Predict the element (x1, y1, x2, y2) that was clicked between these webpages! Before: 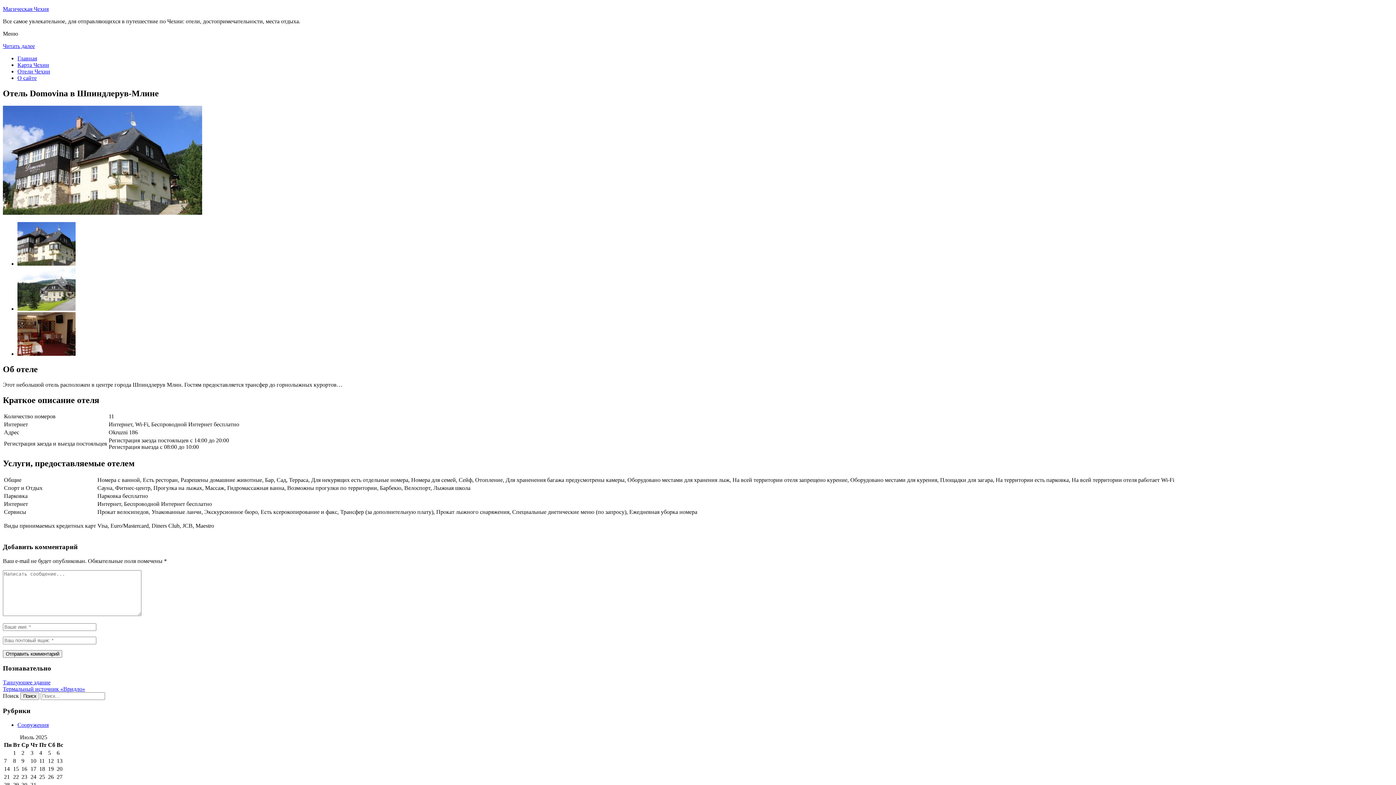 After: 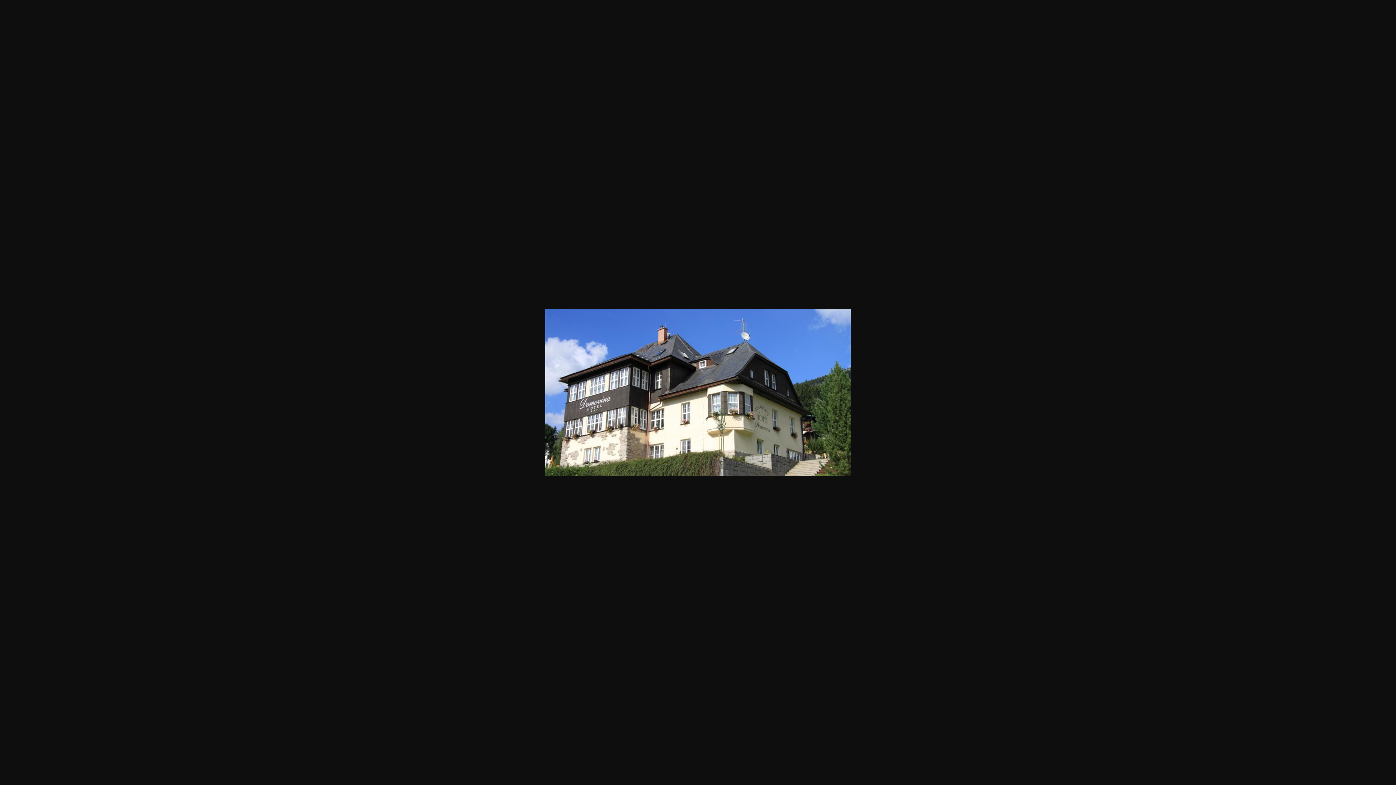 Action: bbox: (17, 260, 75, 266)